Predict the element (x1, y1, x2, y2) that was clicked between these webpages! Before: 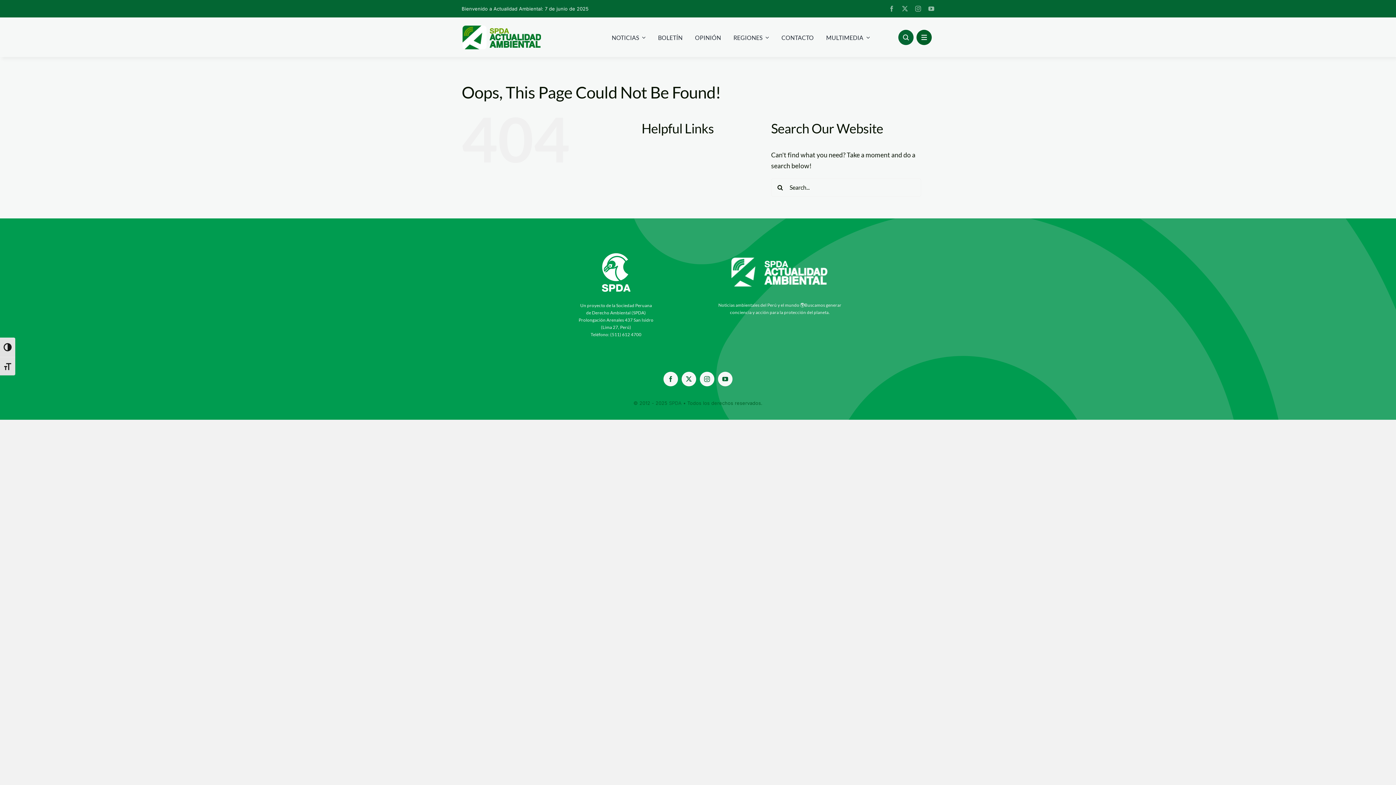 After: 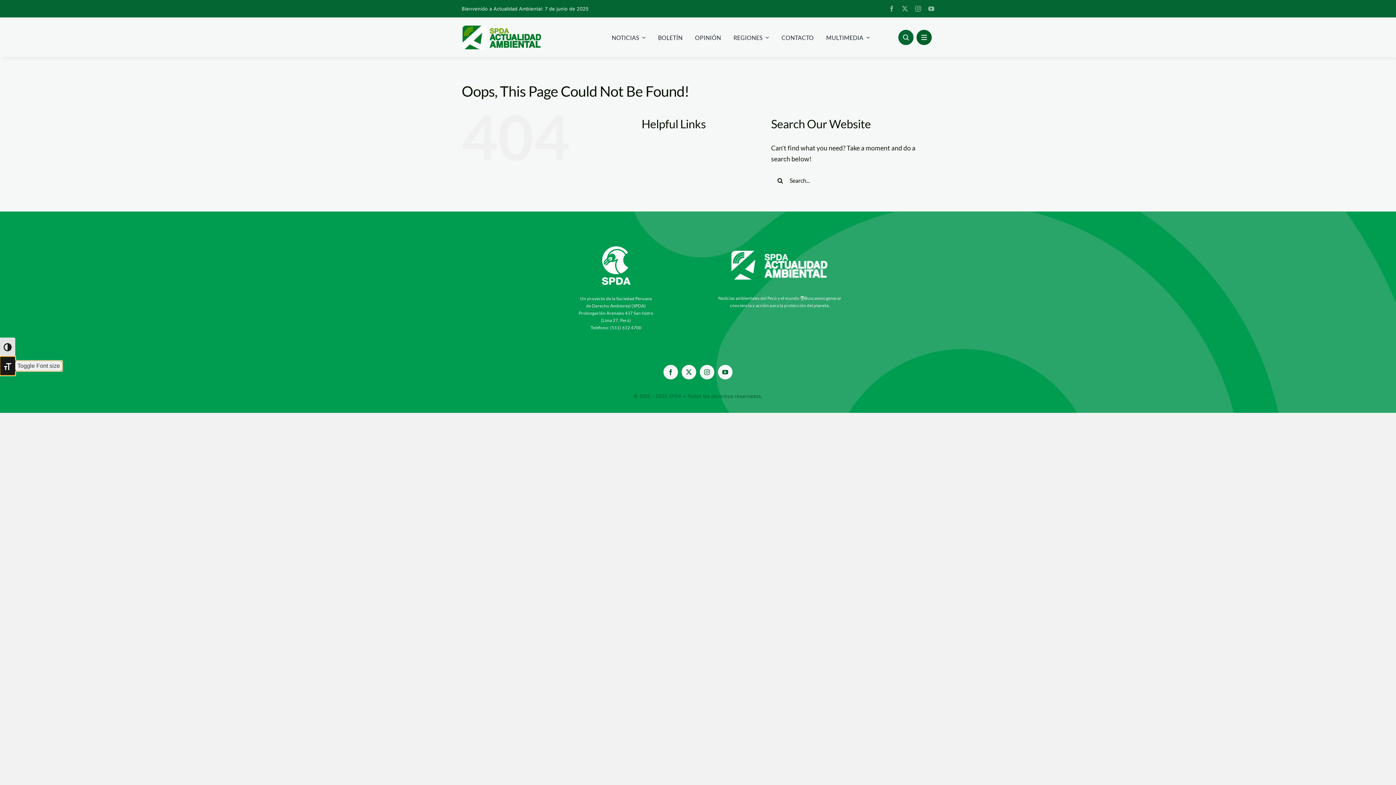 Action: bbox: (0, 356, 15, 375) label: Toggle Font size